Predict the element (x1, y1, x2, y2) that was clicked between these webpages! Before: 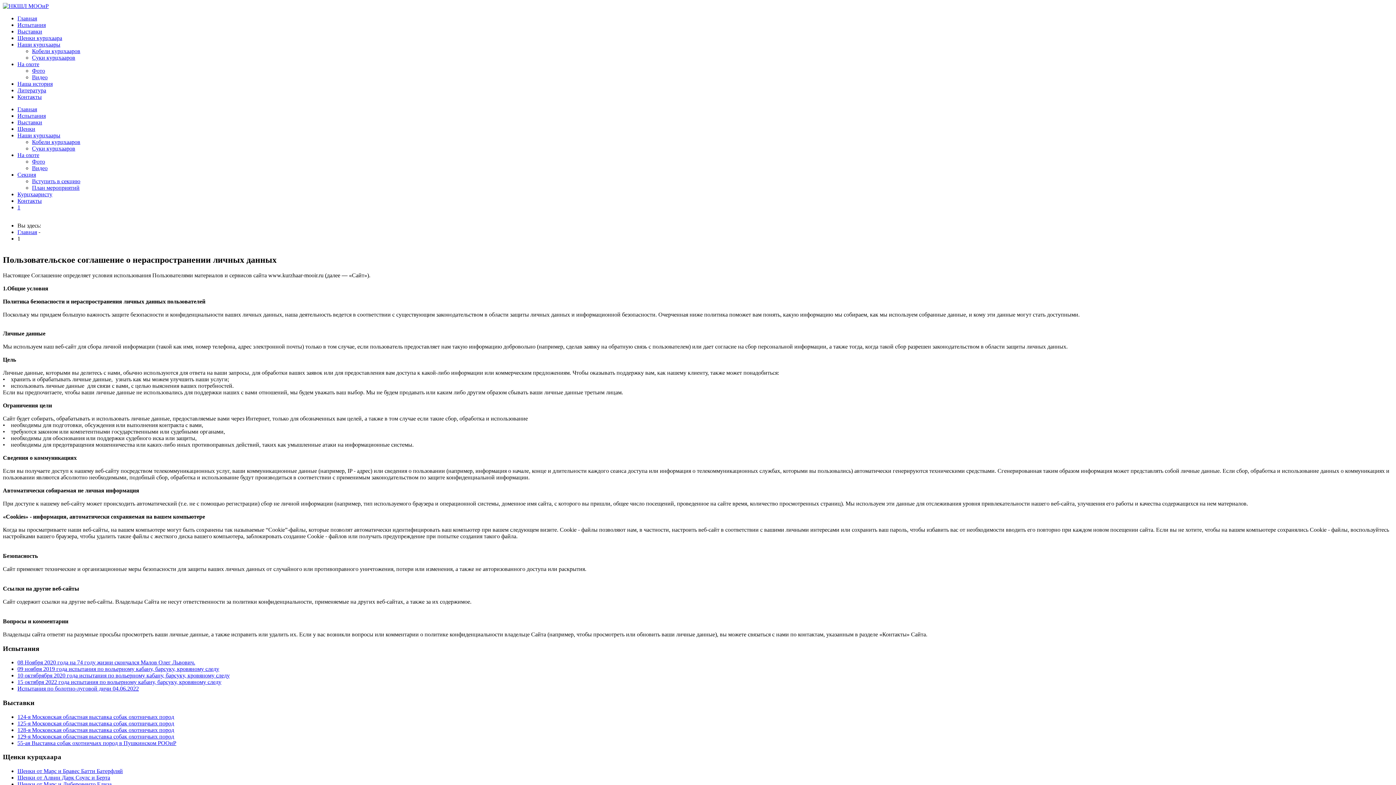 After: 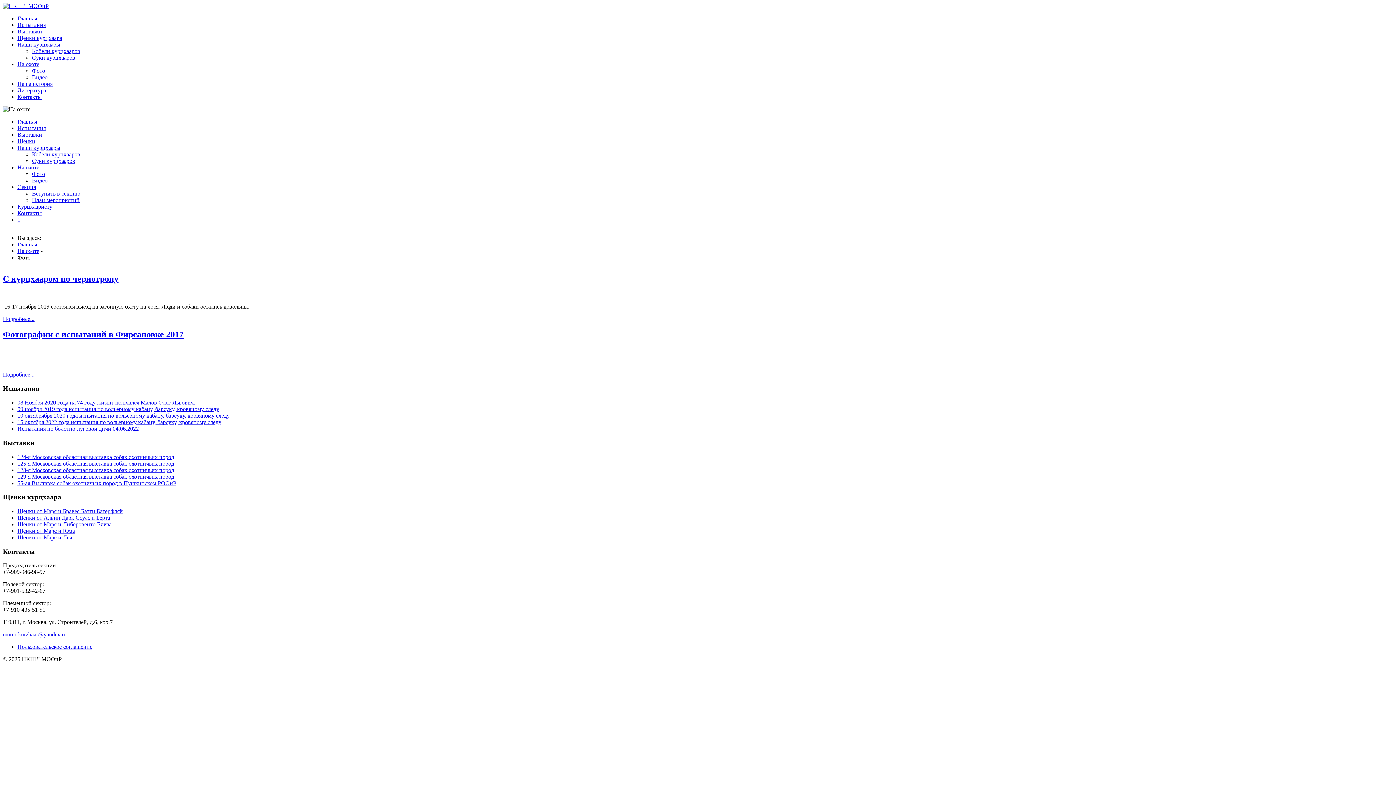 Action: label: Фото bbox: (32, 67, 45, 73)